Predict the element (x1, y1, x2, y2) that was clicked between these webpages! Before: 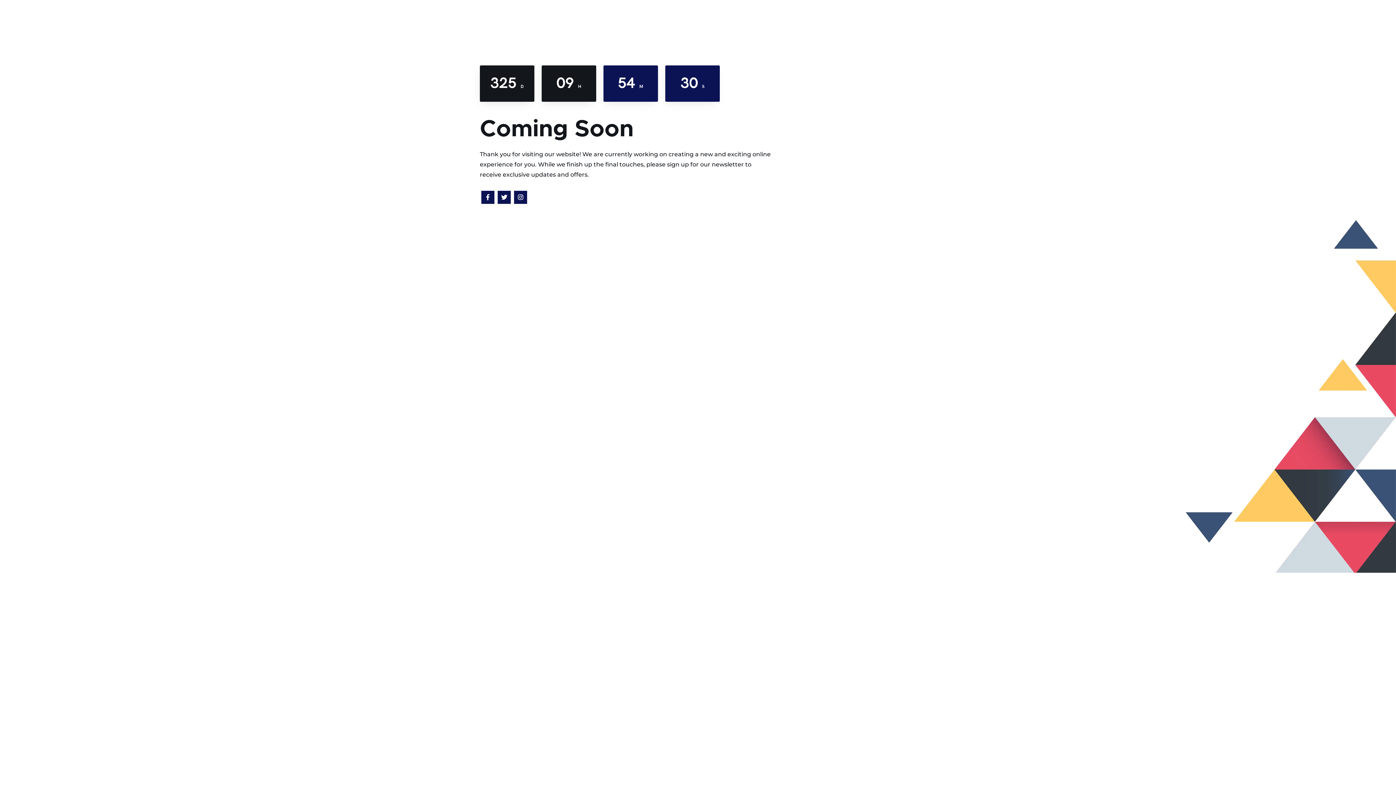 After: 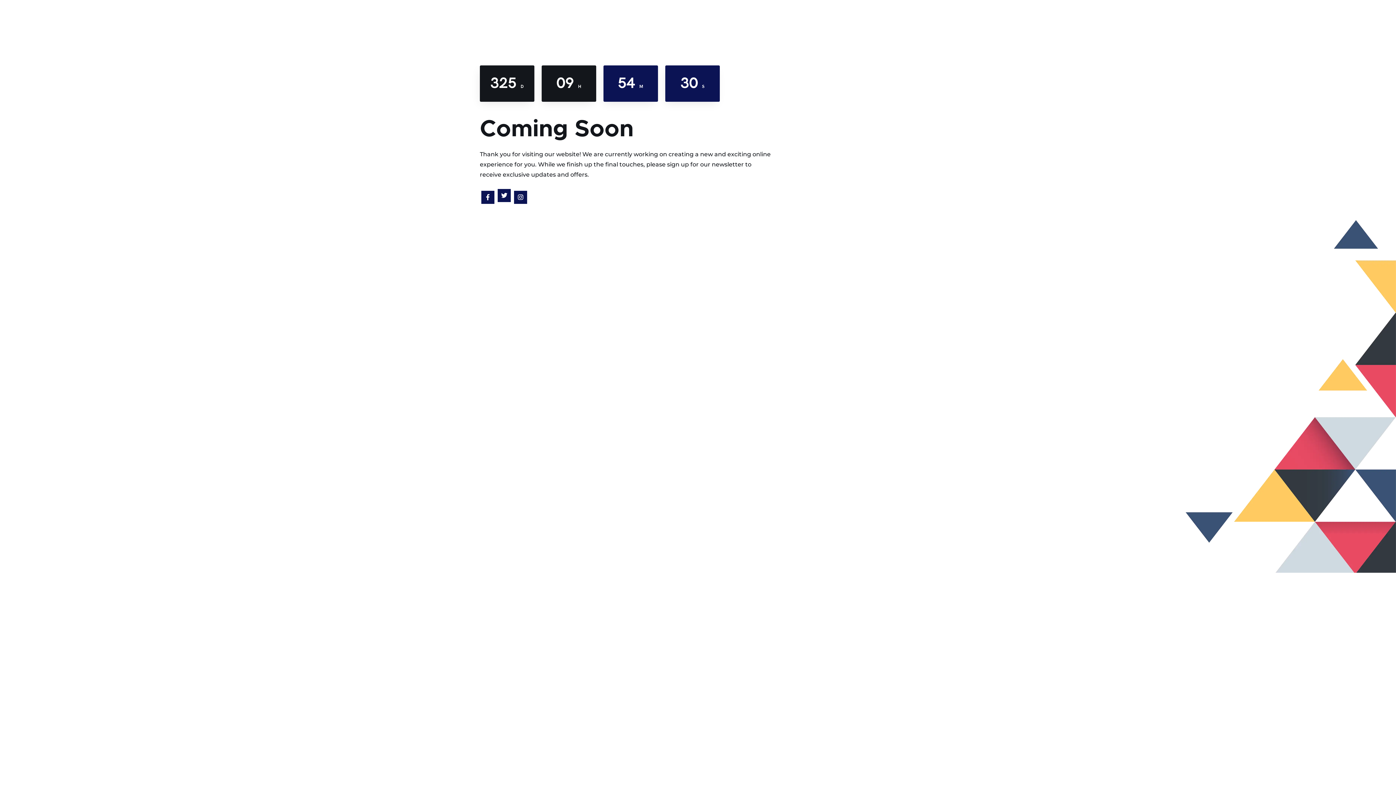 Action: bbox: (497, 190, 510, 204)